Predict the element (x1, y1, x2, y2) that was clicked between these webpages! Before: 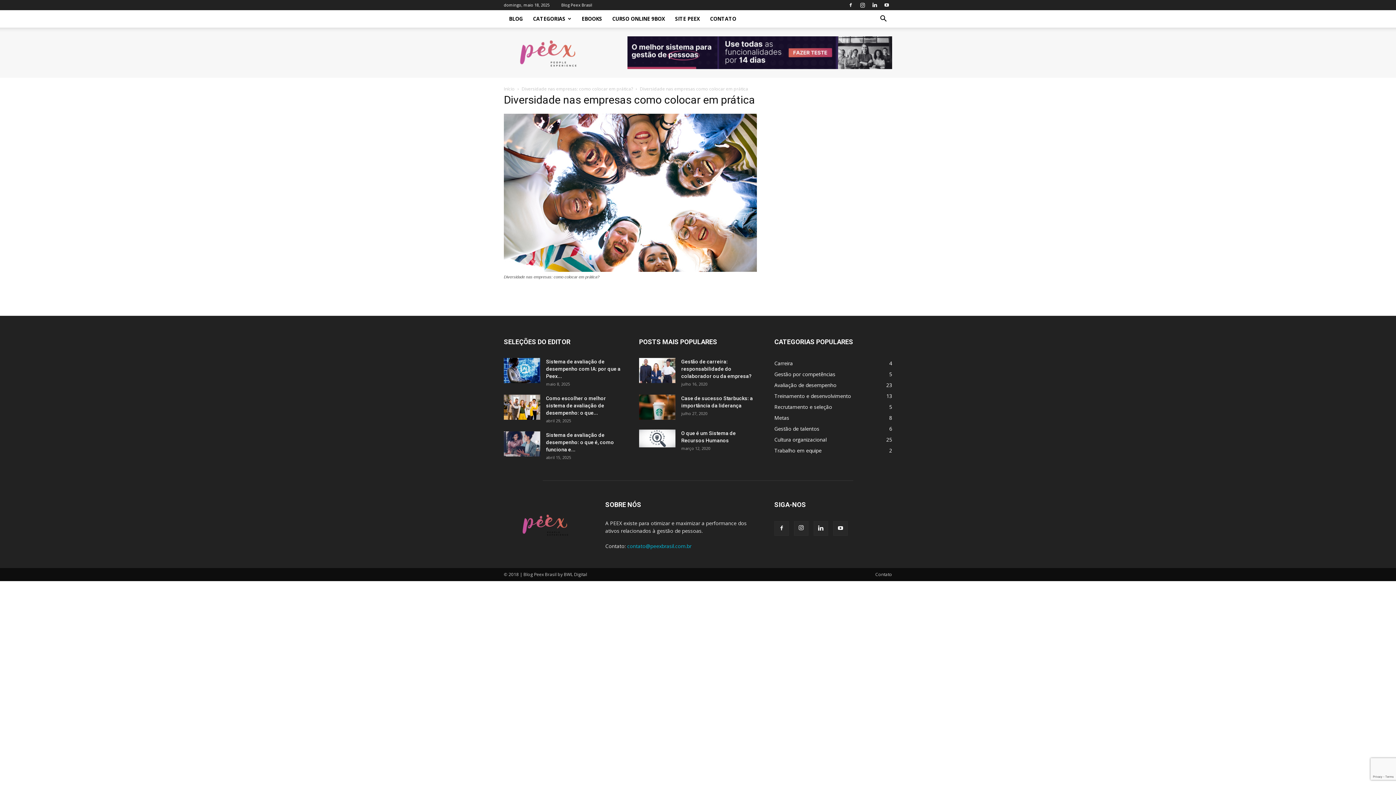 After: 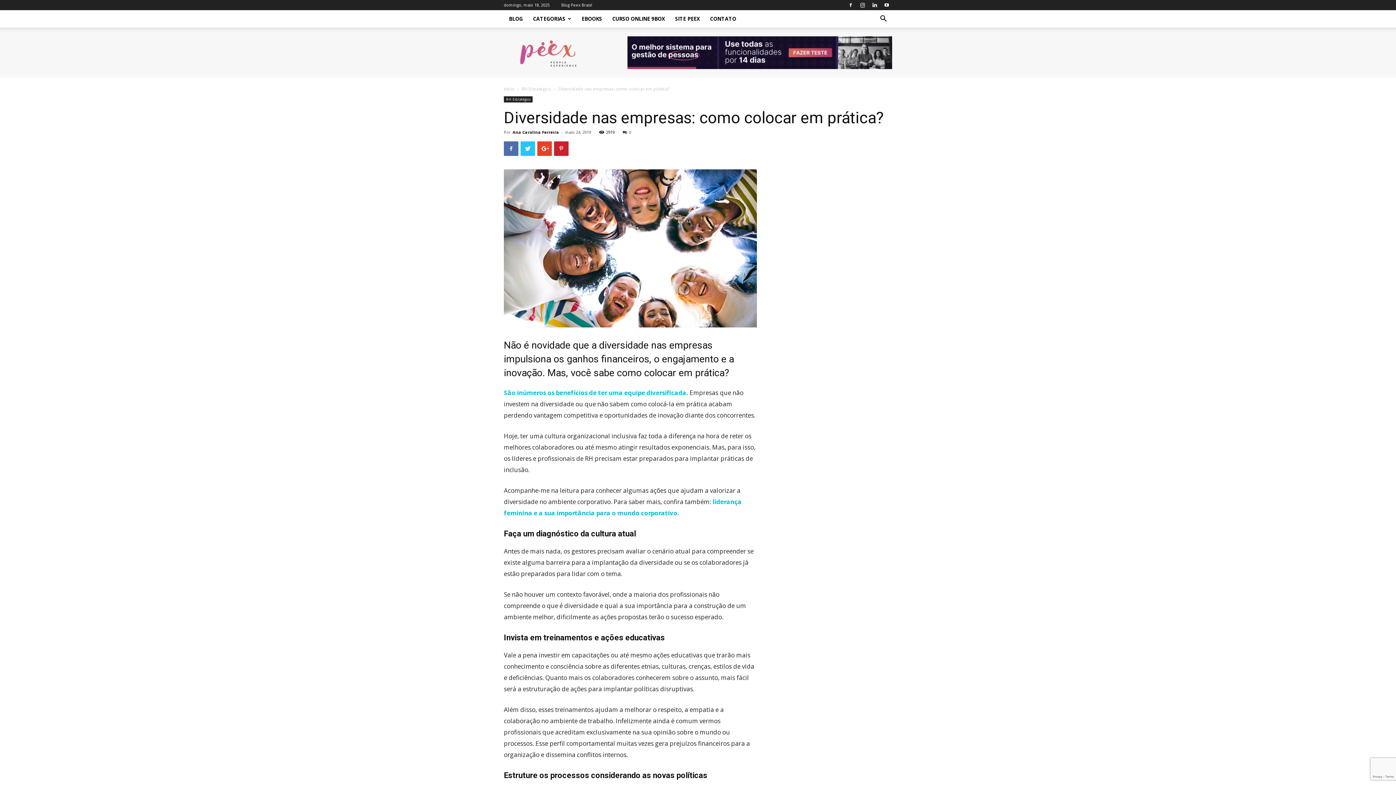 Action: bbox: (521, 85, 633, 92) label: Diversidade nas empresas: como colocar em prática?